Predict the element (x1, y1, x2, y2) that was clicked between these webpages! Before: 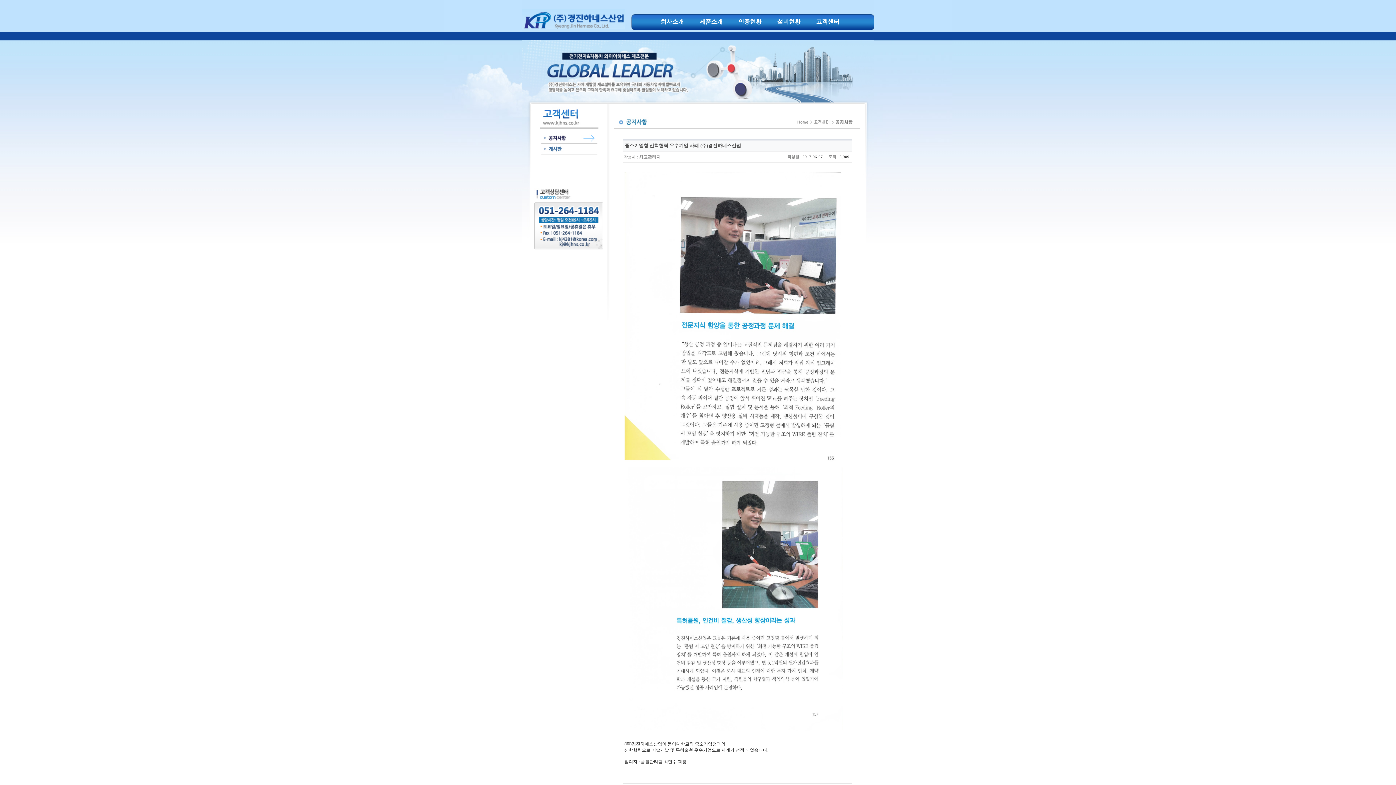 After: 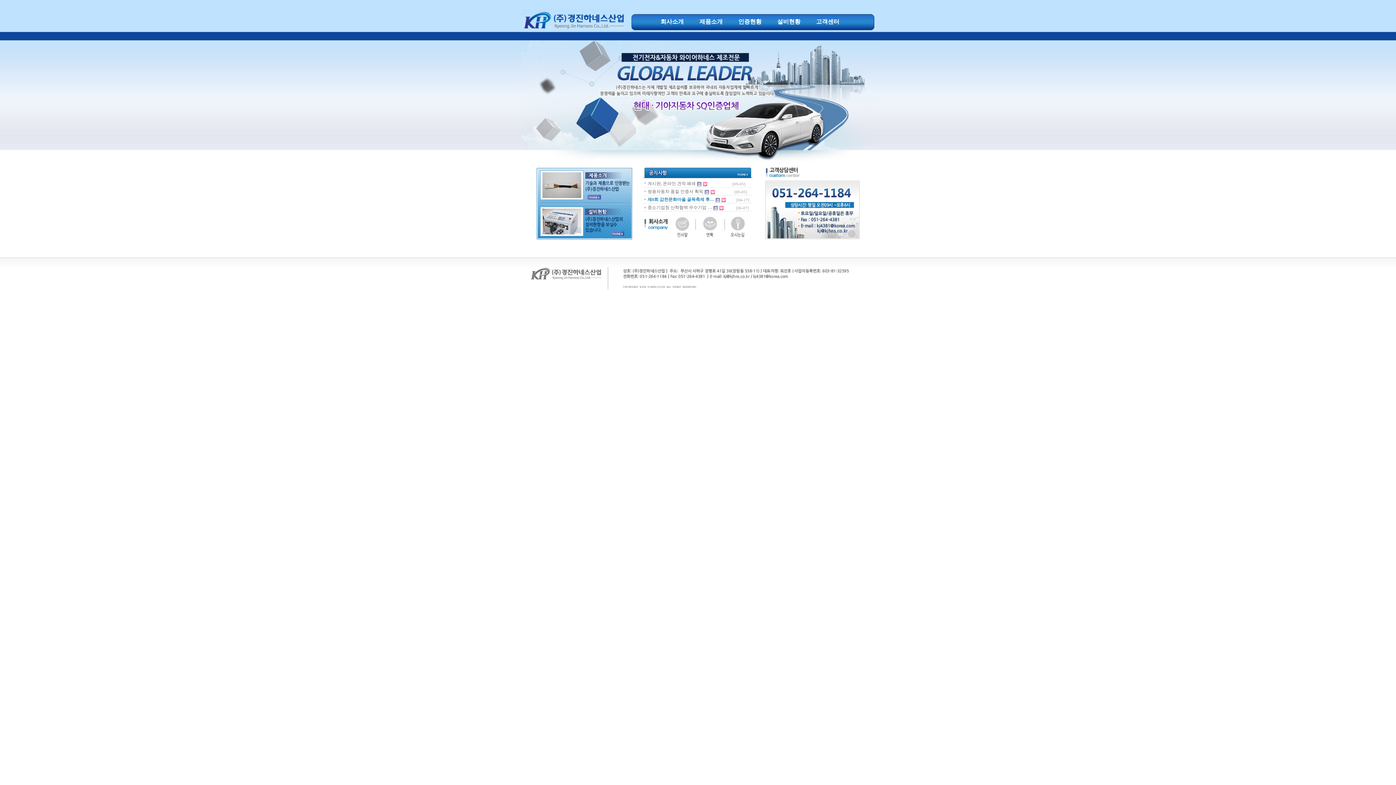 Action: bbox: (521, 28, 631, 33)